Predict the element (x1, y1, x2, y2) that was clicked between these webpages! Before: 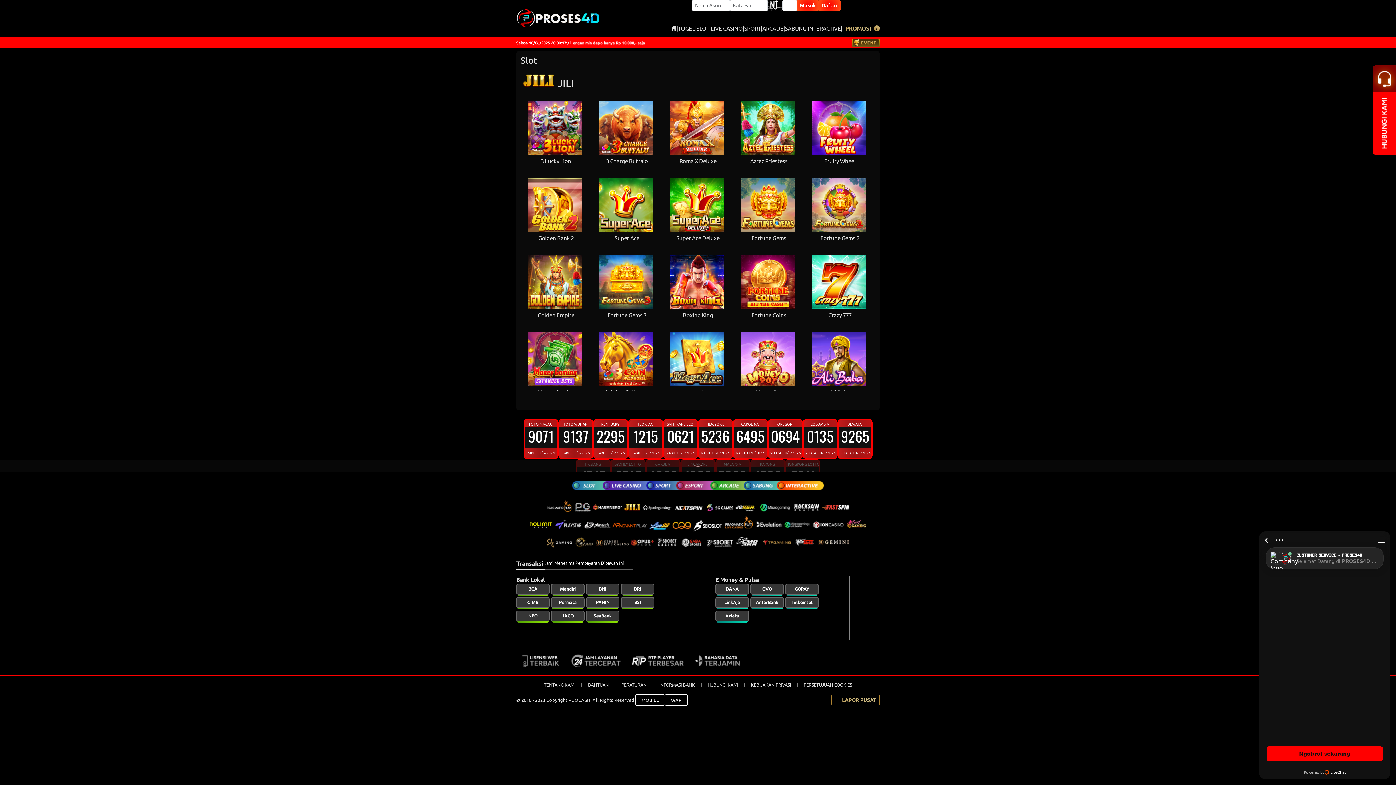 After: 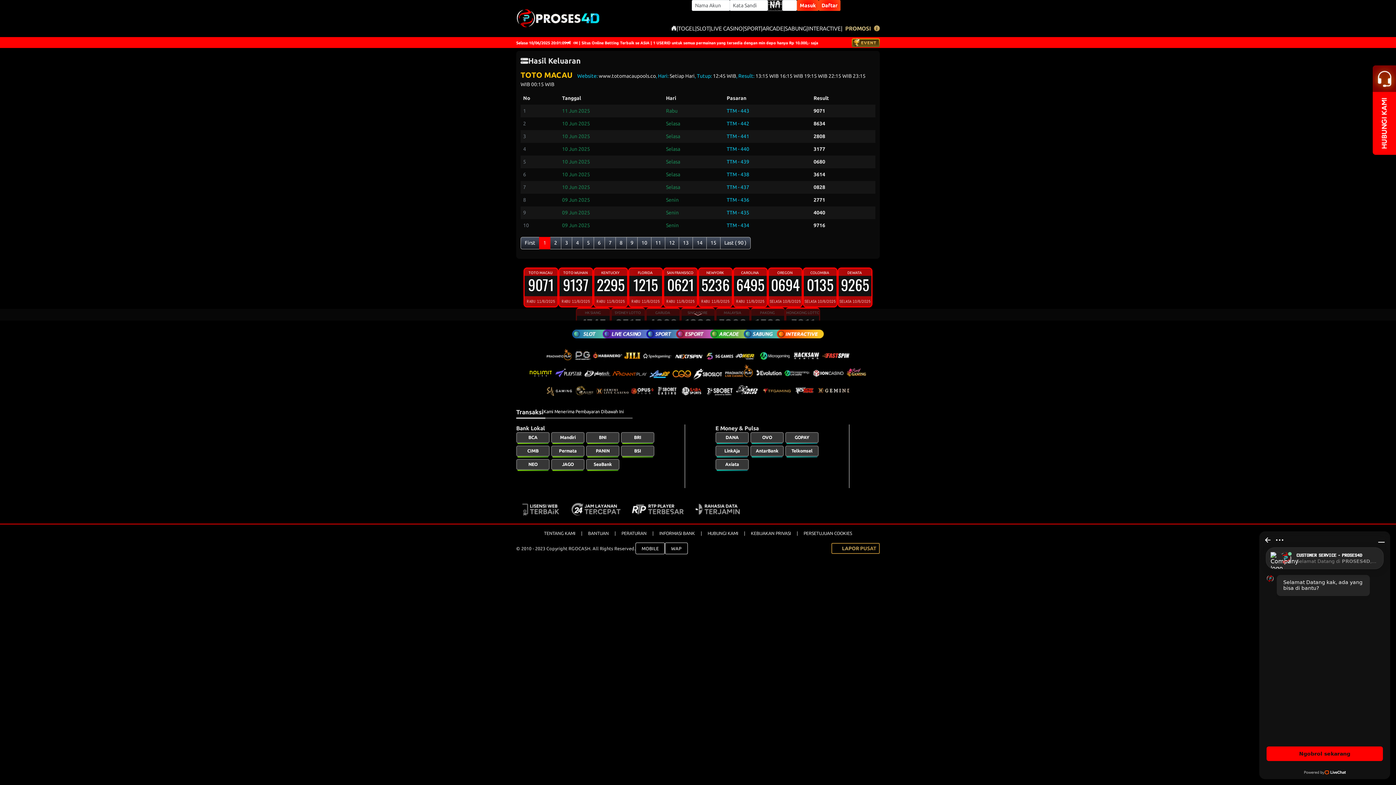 Action: bbox: (523, 419, 558, 459) label: TOTO MACAU 
9071
RABU 11/6/2025